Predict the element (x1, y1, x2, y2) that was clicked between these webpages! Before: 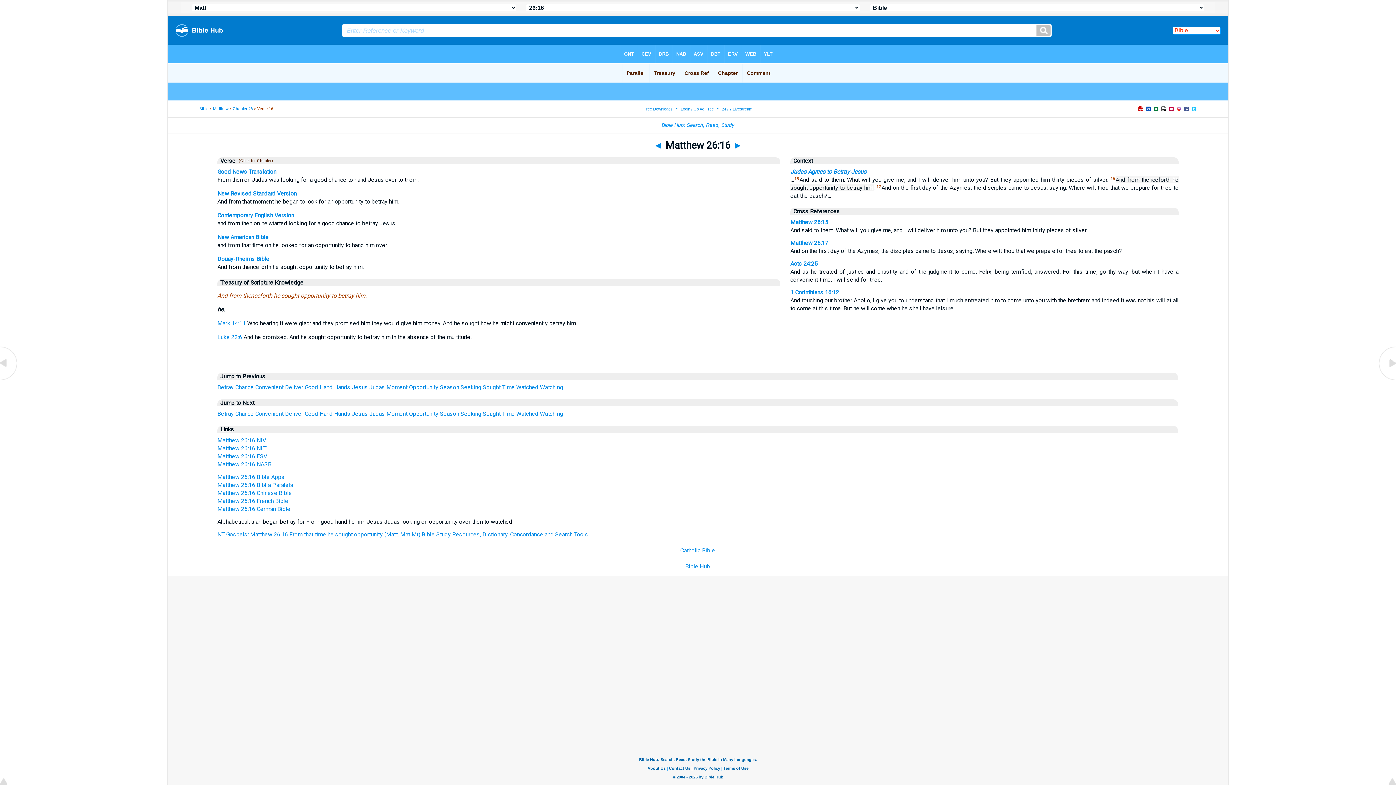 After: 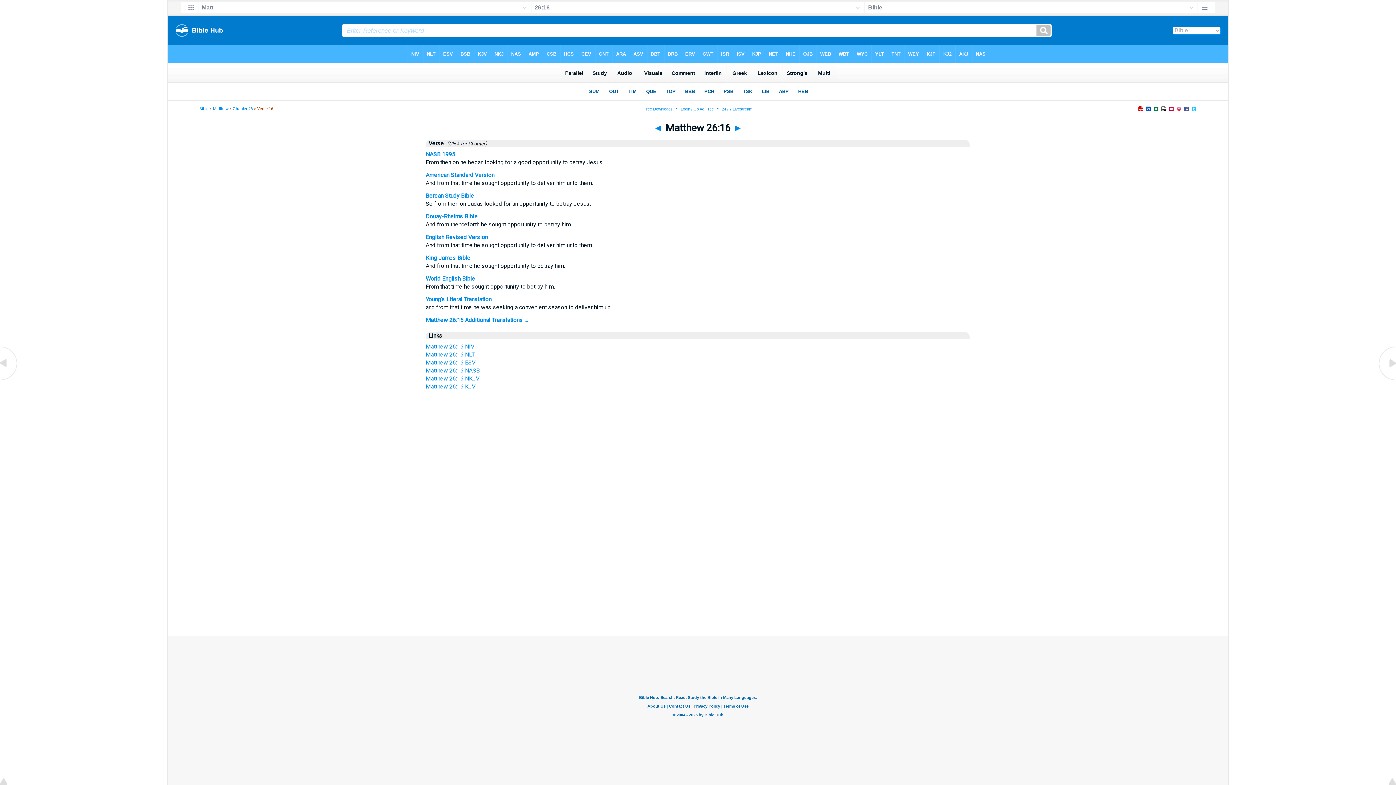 Action: bbox: (217, 461, 271, 468) label: Matthew 26:16 NASB